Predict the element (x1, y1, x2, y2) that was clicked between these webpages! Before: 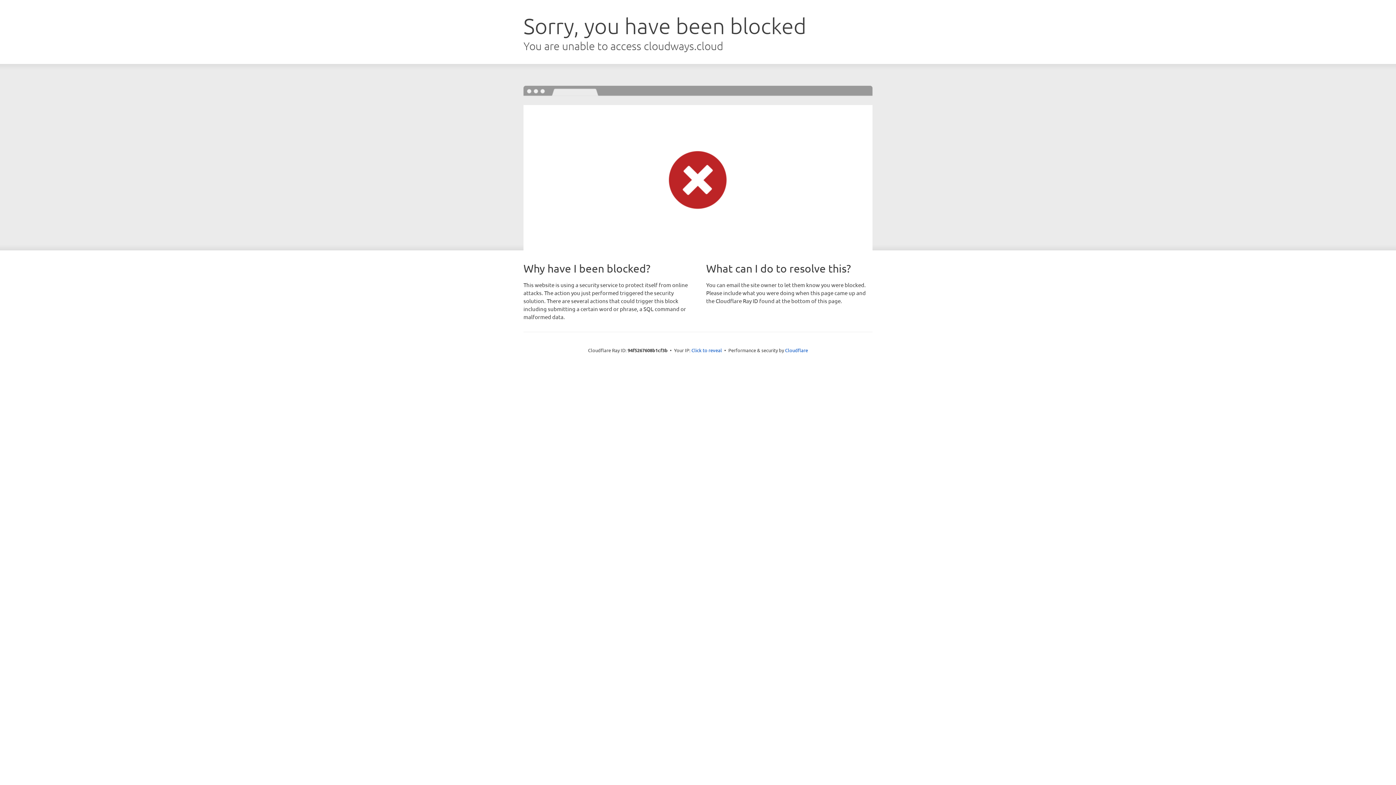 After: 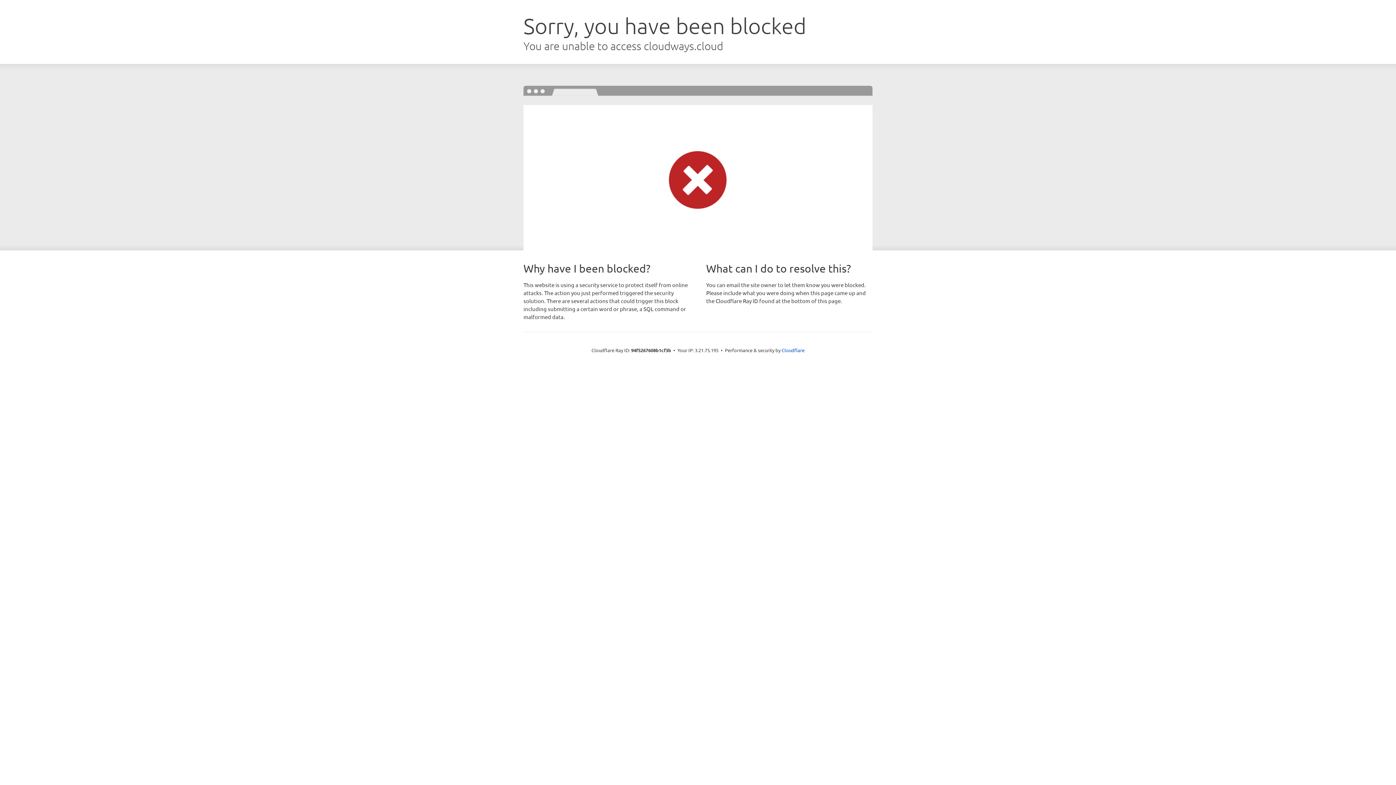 Action: bbox: (691, 346, 722, 353) label: Click to reveal